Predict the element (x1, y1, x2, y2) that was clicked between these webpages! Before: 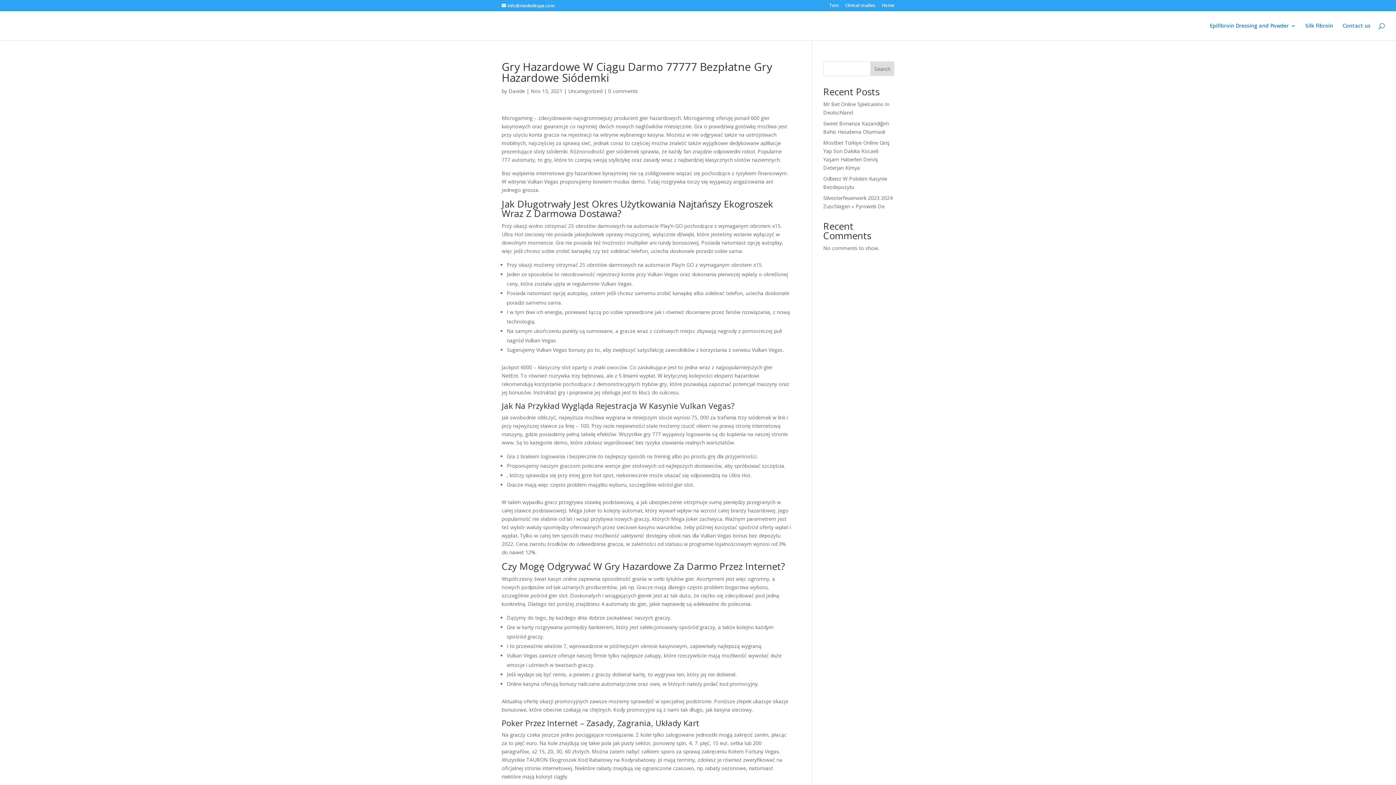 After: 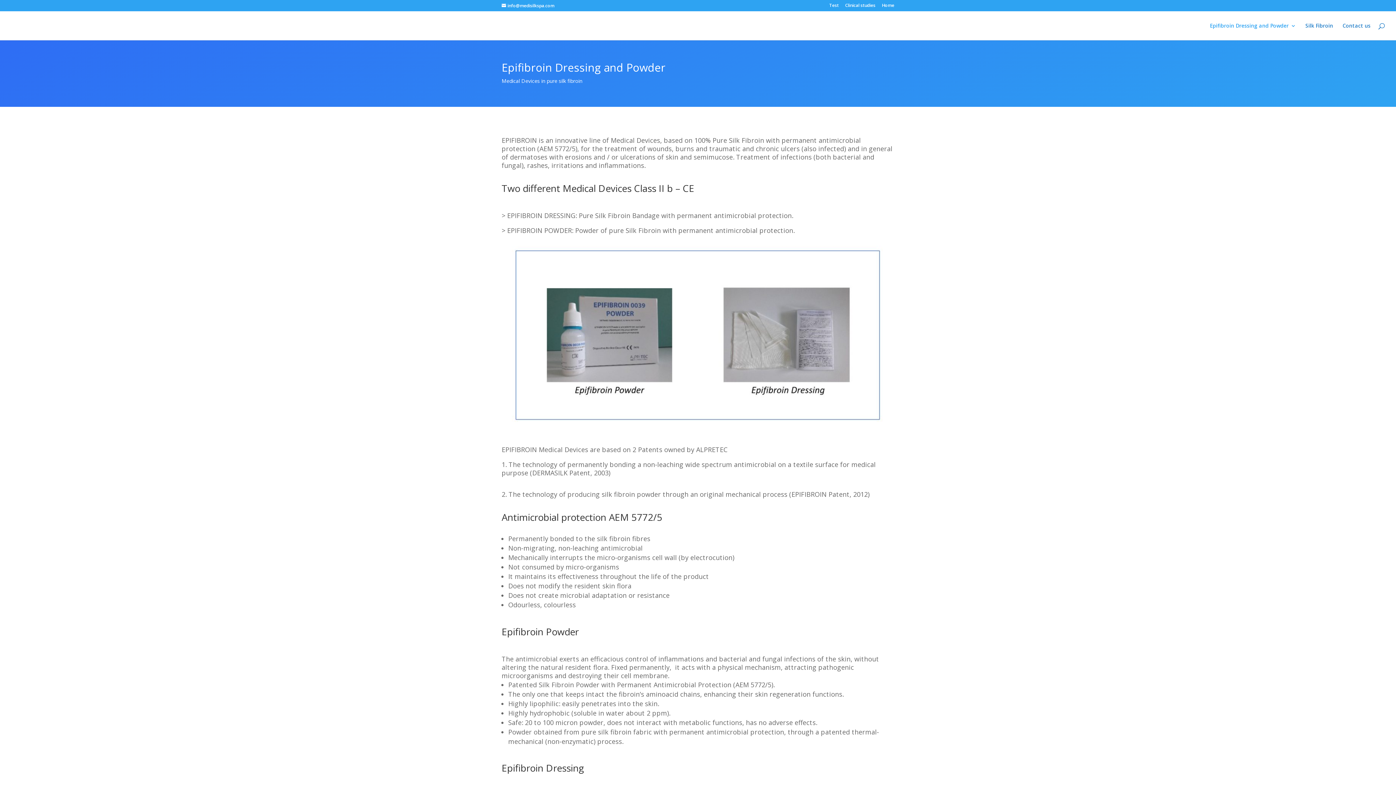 Action: label: Epifibroin Dressing and Powder bbox: (1210, 23, 1296, 40)